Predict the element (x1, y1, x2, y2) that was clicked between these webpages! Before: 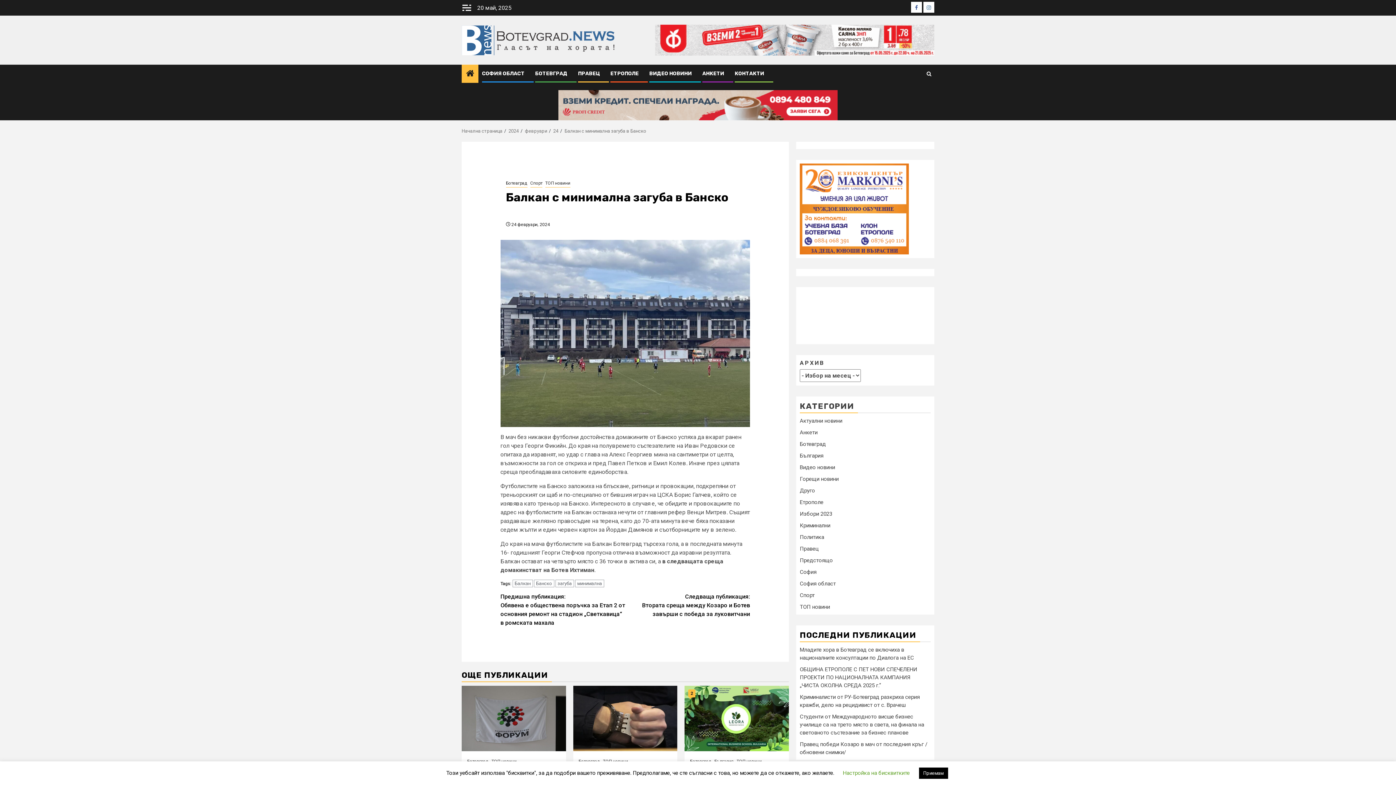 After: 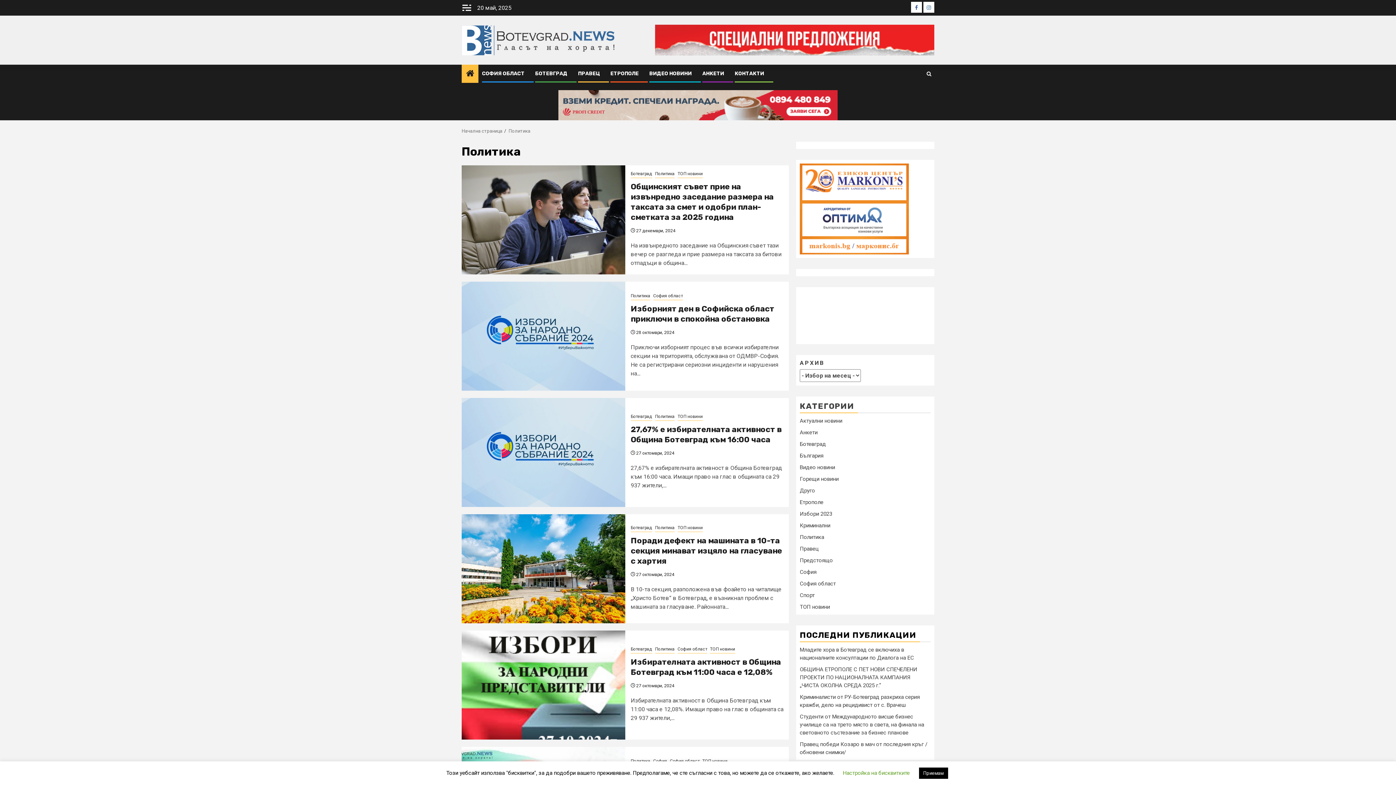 Action: label: Политика bbox: (800, 534, 824, 540)